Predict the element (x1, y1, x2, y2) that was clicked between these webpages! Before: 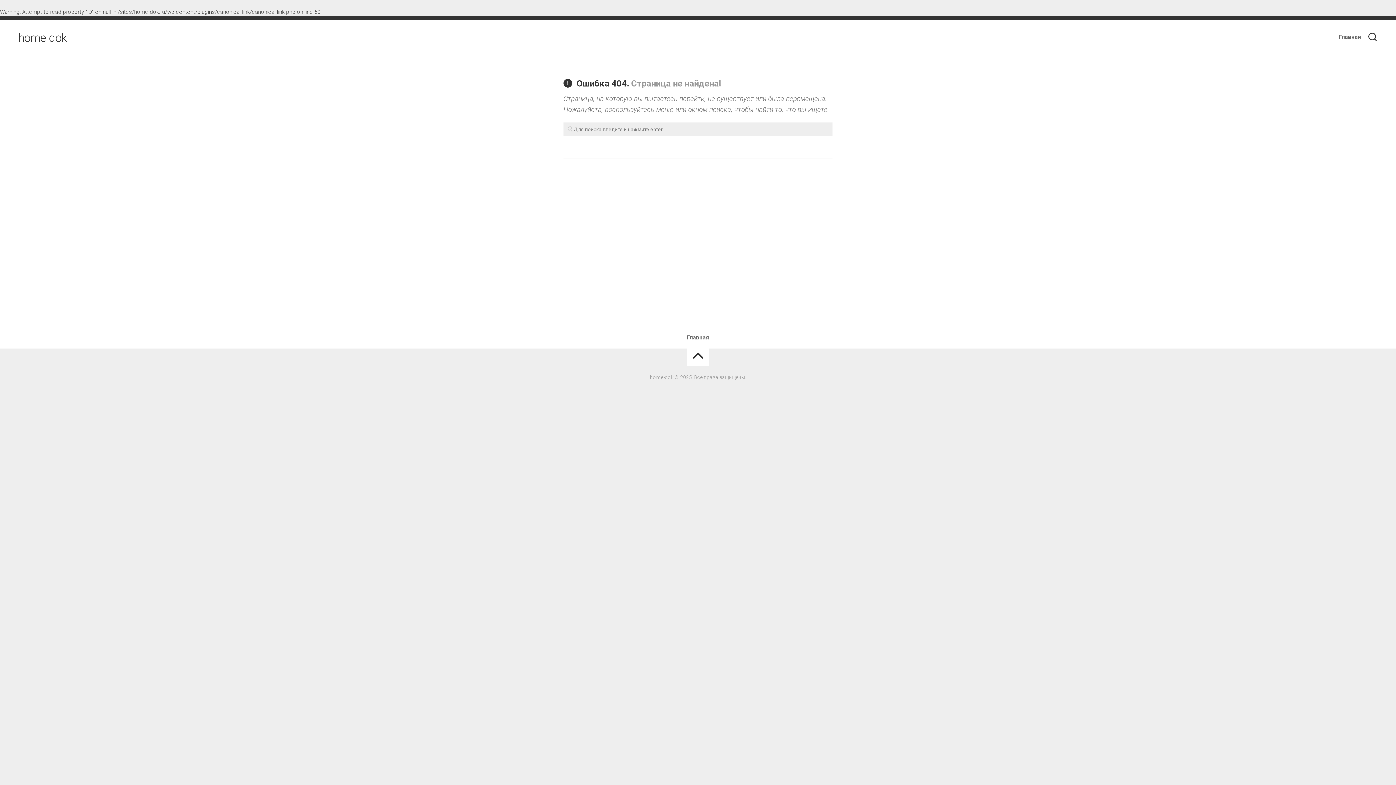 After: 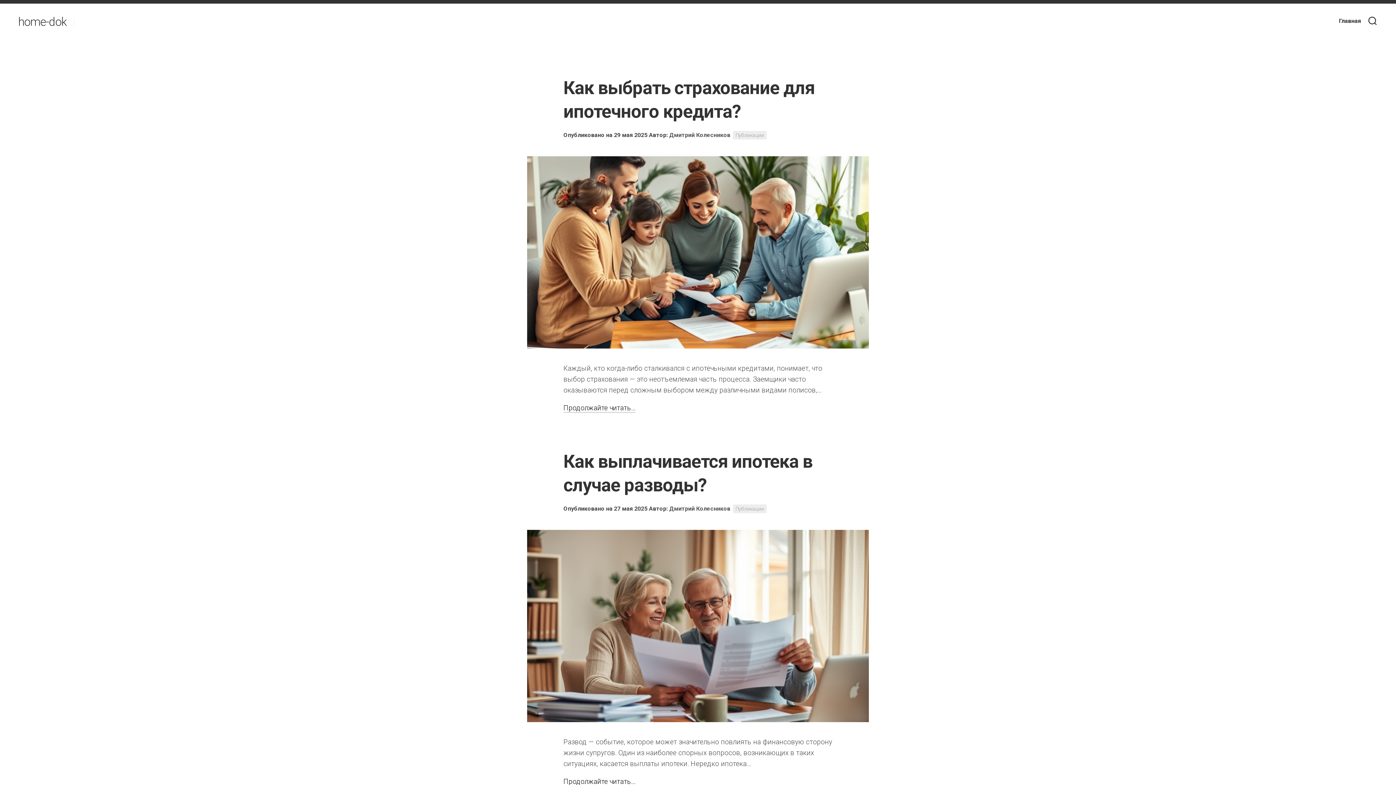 Action: label: Главная bbox: (1339, 33, 1361, 40)